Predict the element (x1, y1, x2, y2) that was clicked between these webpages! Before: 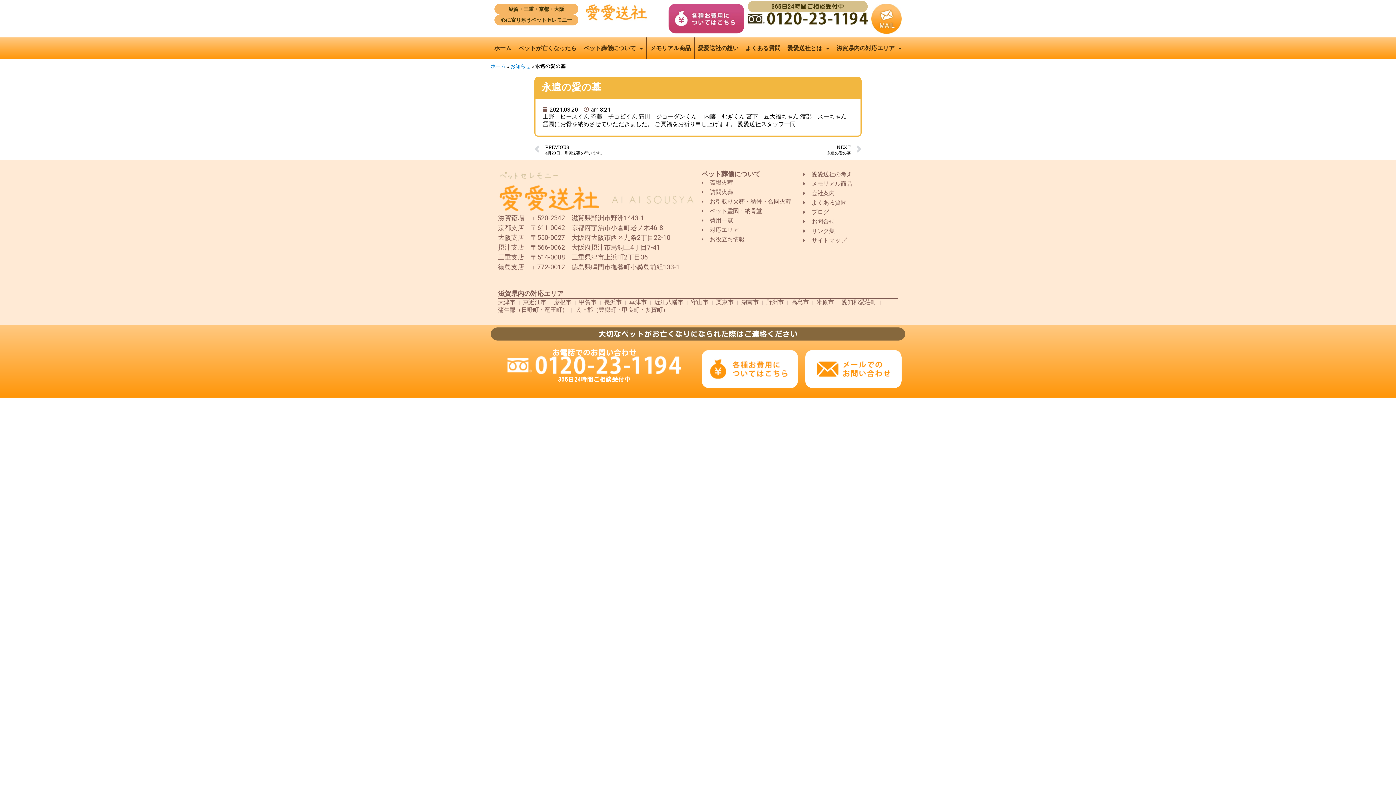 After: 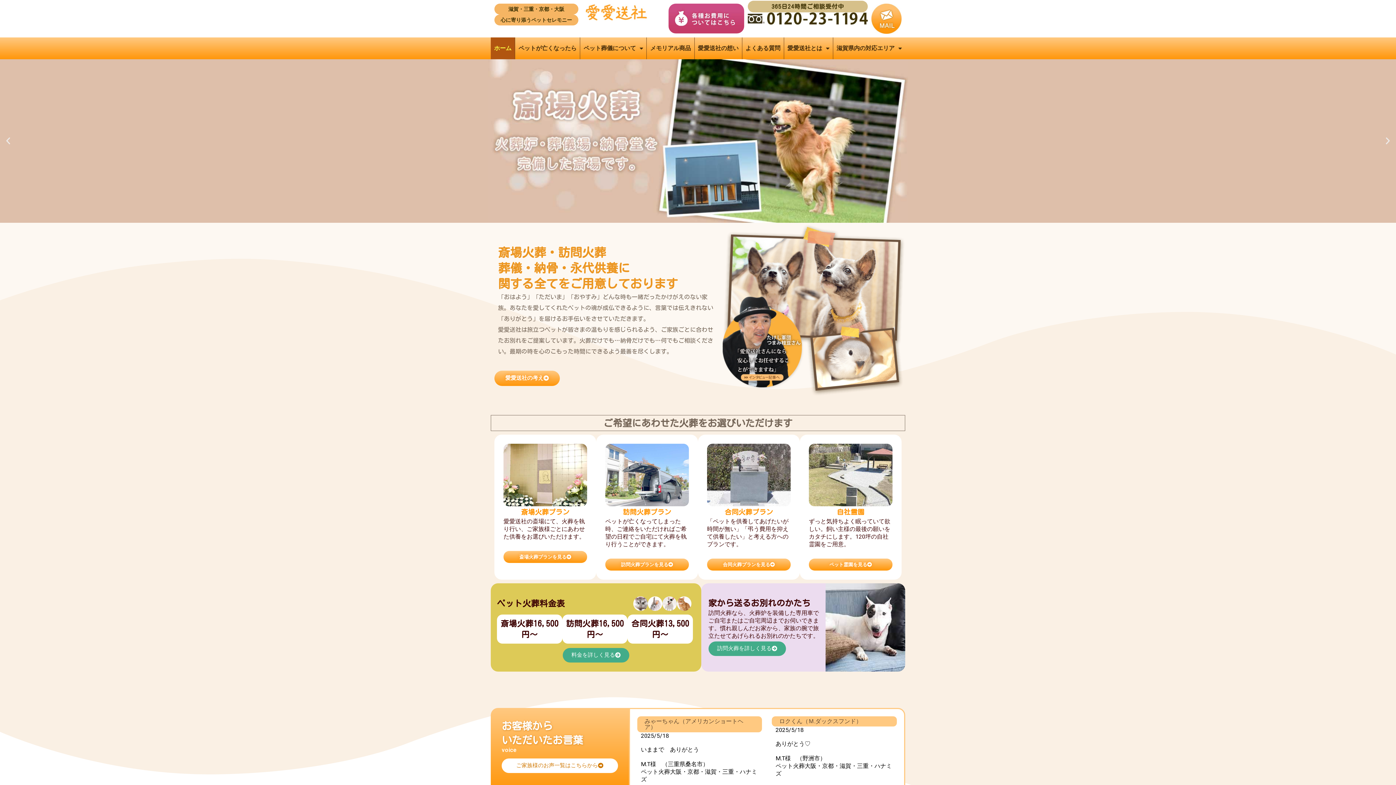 Action: bbox: (498, 170, 694, 213)